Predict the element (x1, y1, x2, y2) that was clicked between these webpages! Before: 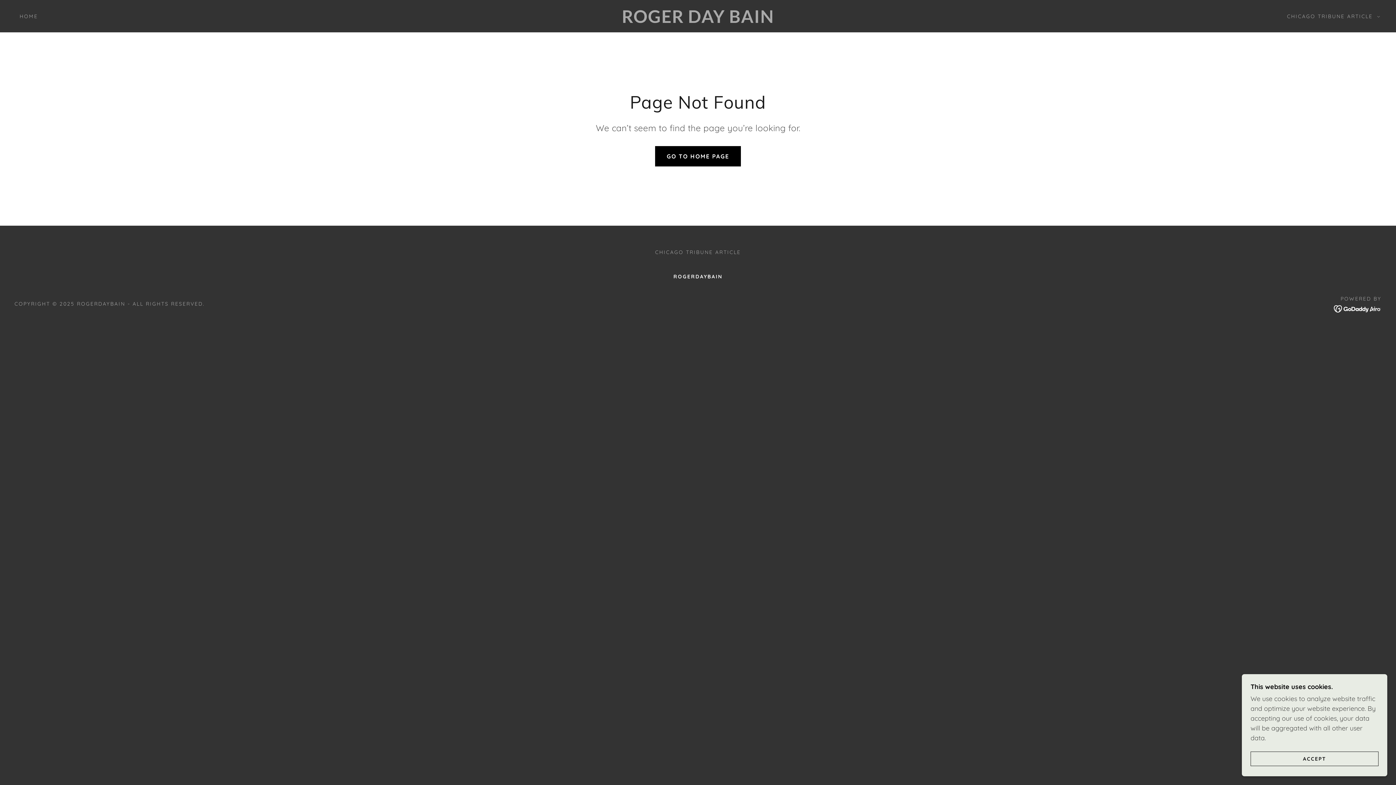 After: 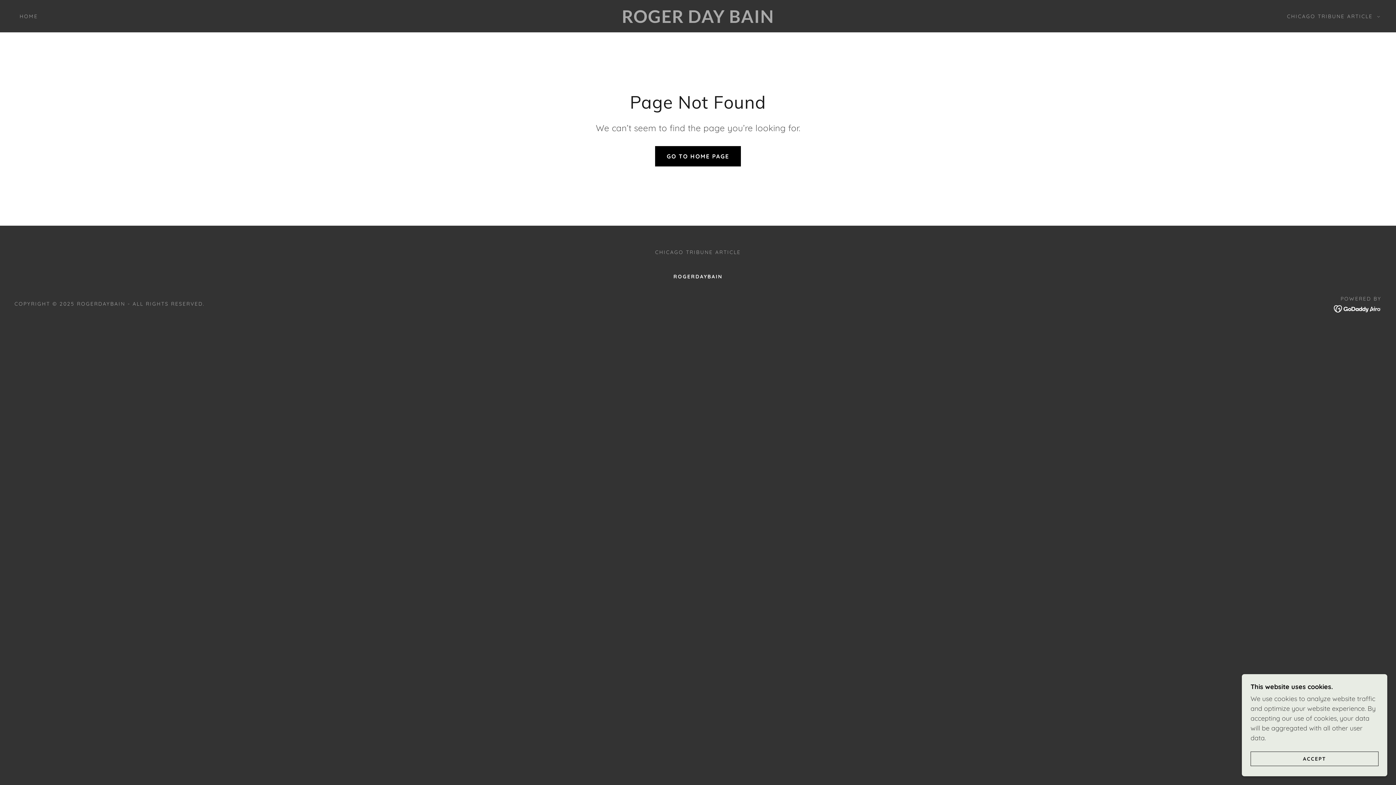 Action: bbox: (1334, 304, 1381, 312)